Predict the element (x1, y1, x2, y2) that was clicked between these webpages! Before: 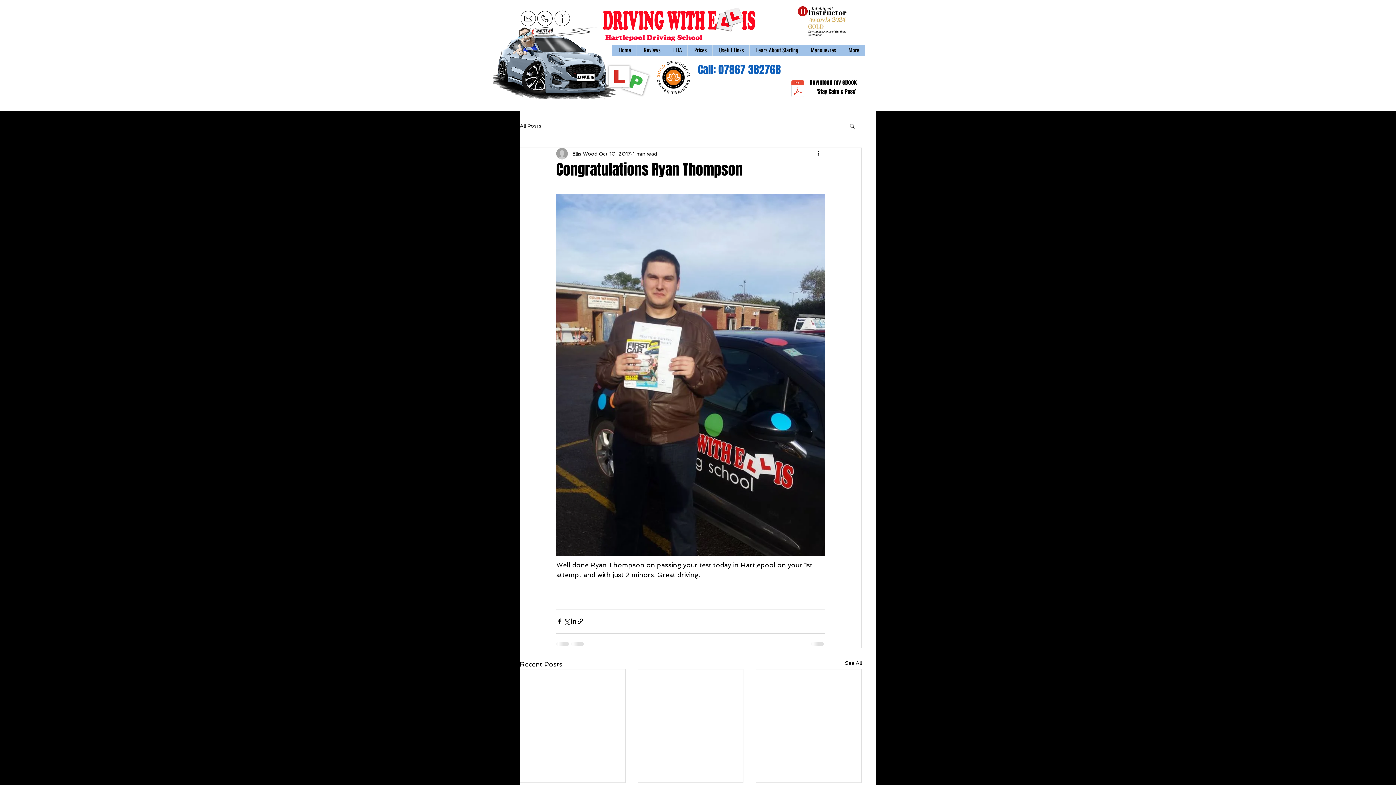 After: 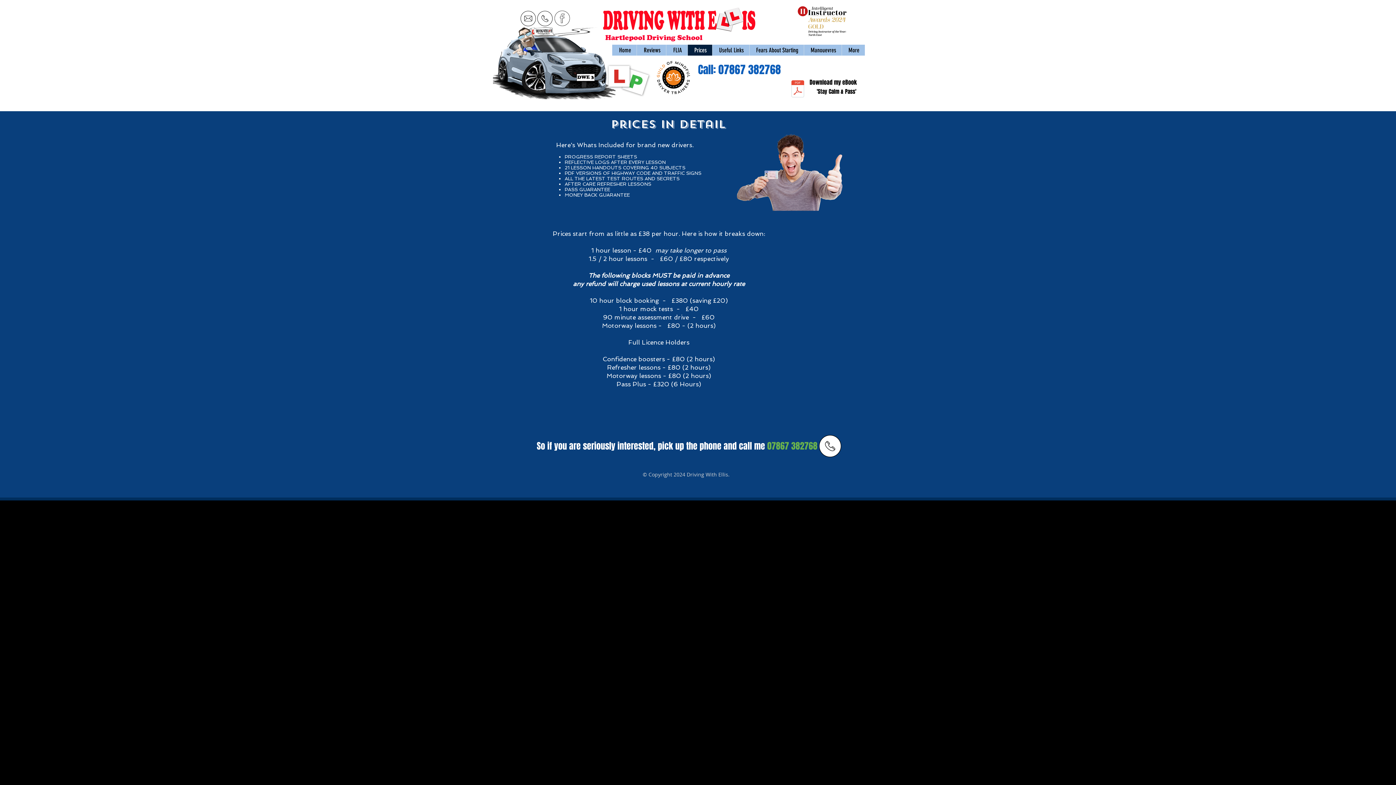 Action: bbox: (687, 44, 712, 55) label: Prices